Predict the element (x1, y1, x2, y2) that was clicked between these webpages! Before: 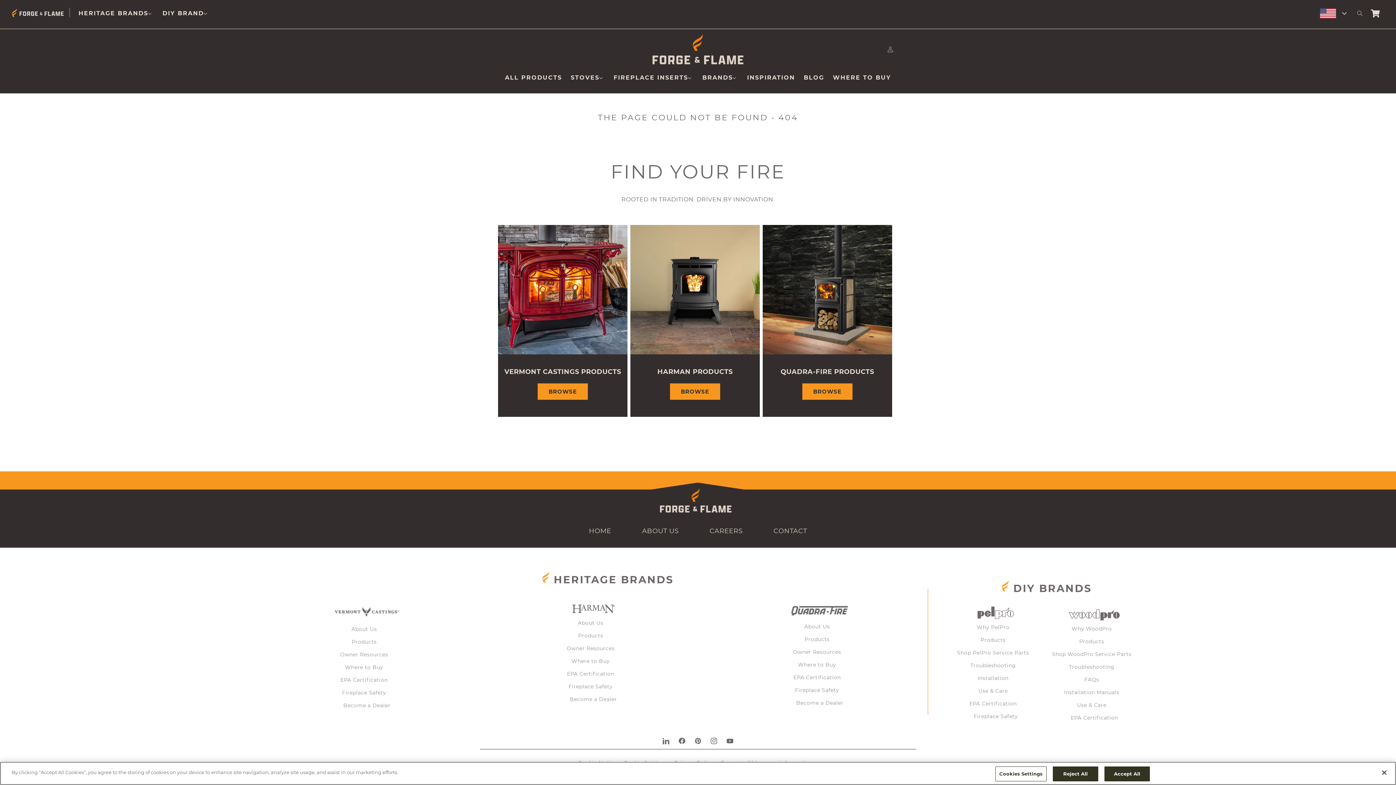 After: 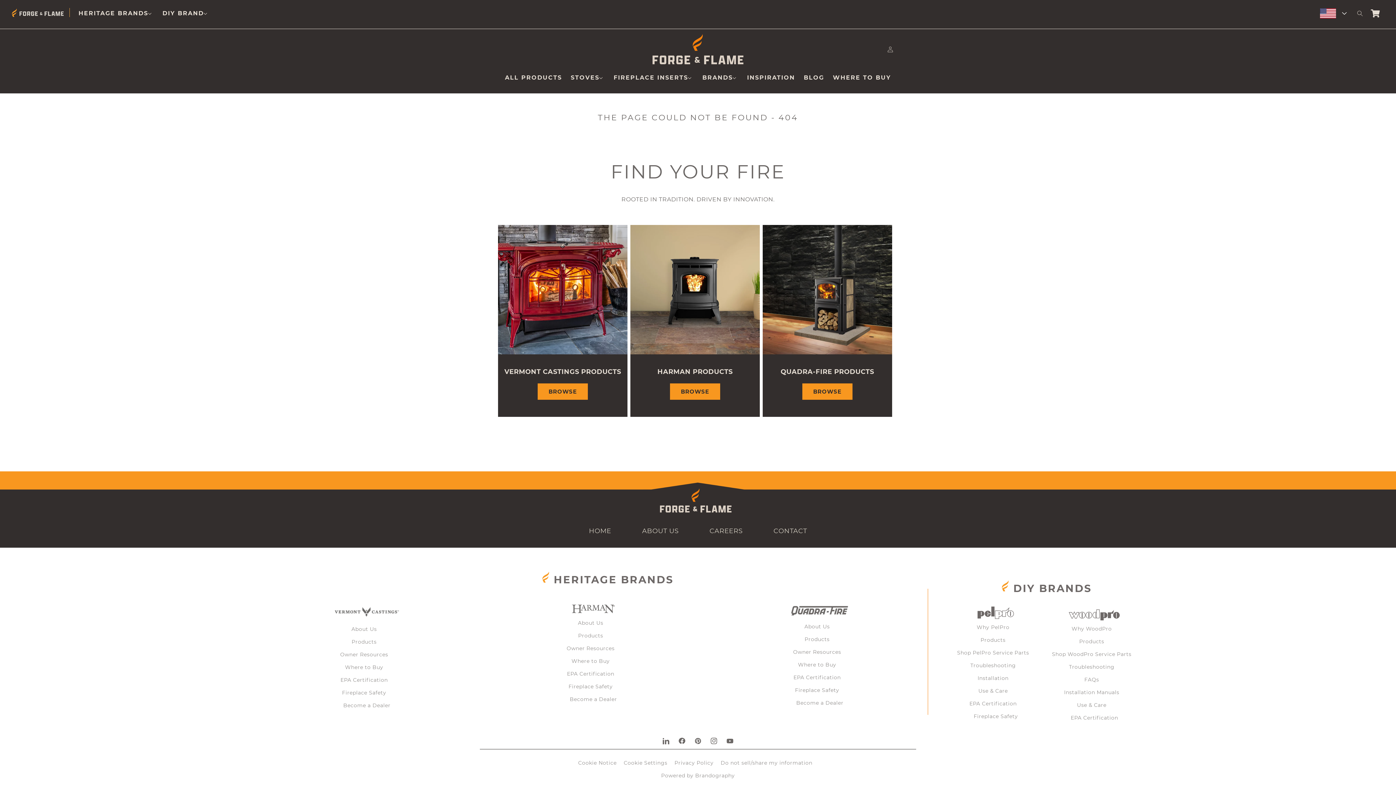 Action: label: Accept All bbox: (1104, 766, 1150, 781)